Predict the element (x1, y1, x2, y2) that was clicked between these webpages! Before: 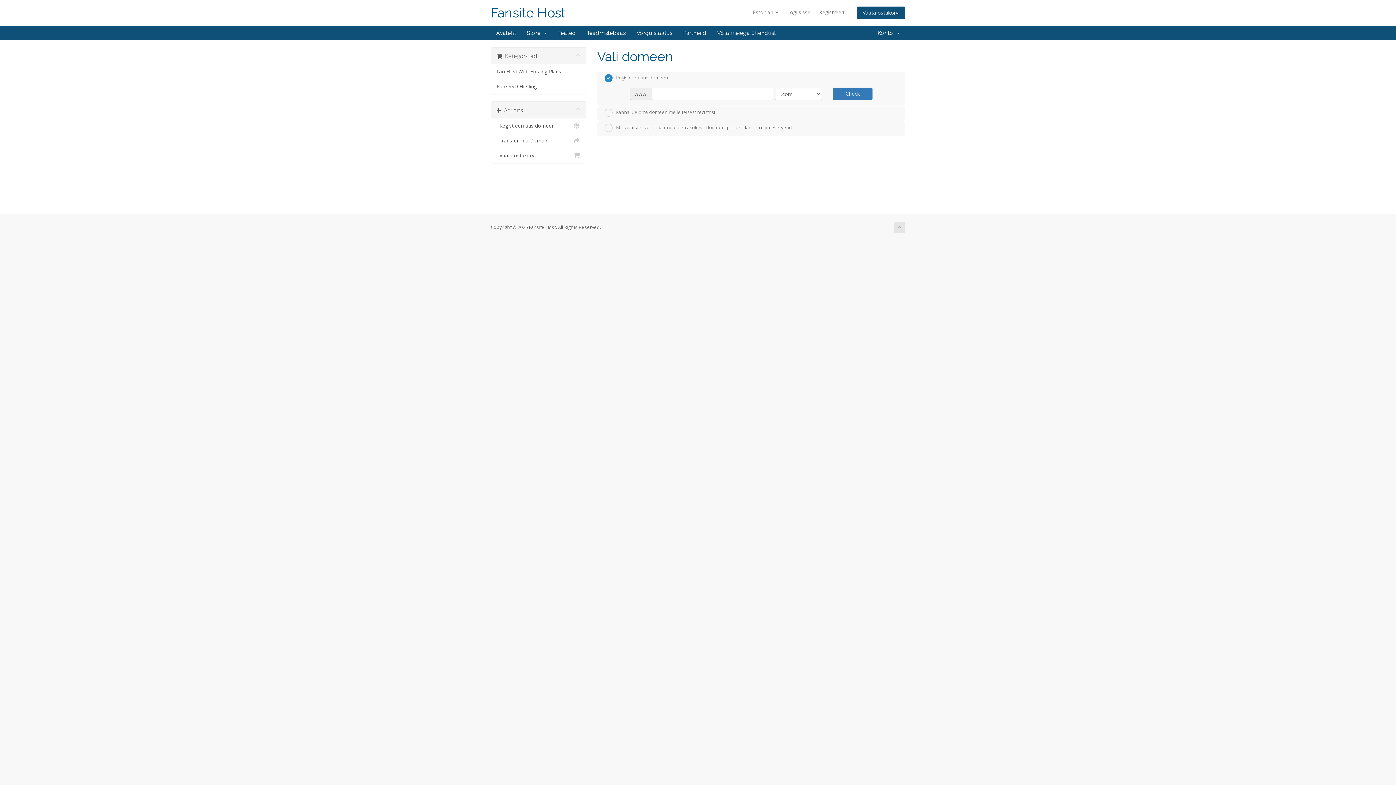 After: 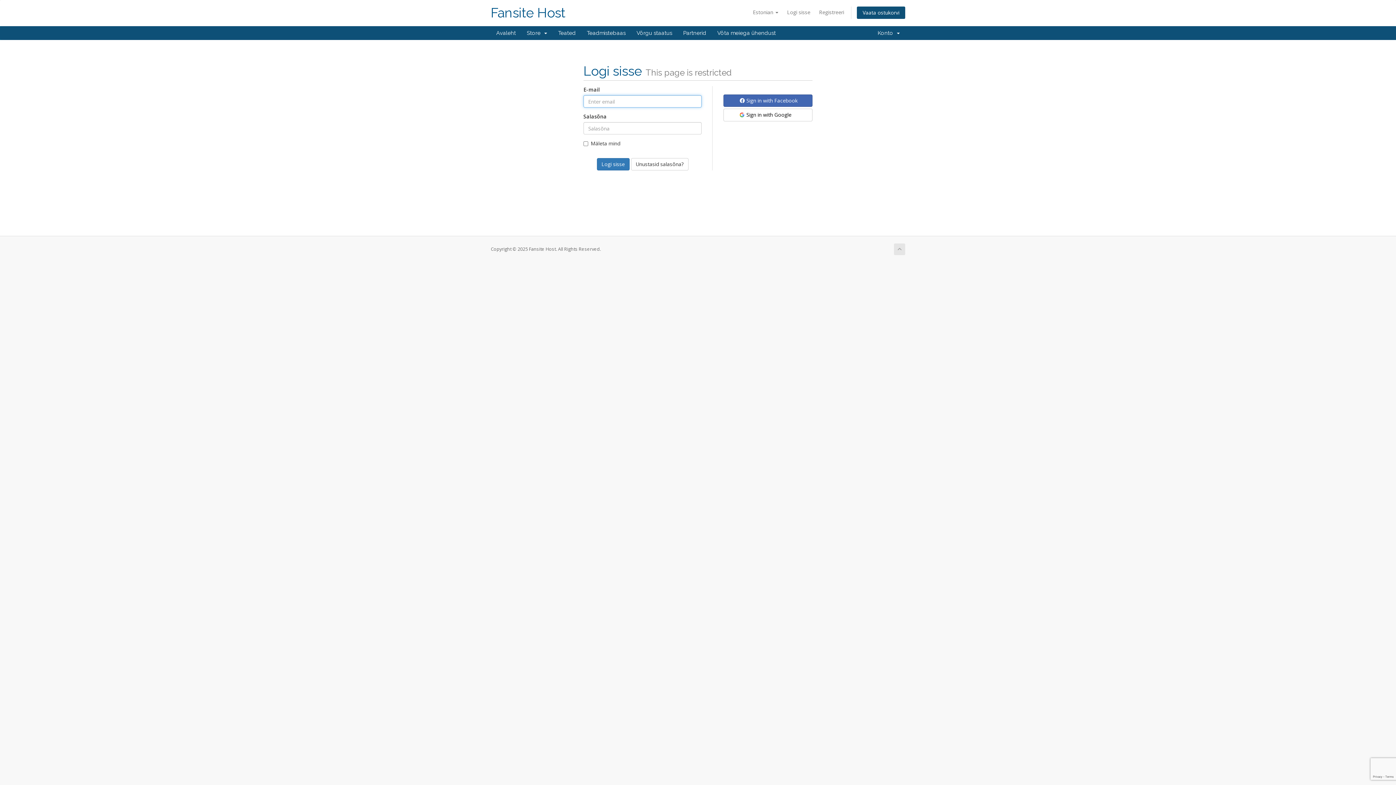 Action: bbox: (490, 26, 521, 40) label: Avaleht